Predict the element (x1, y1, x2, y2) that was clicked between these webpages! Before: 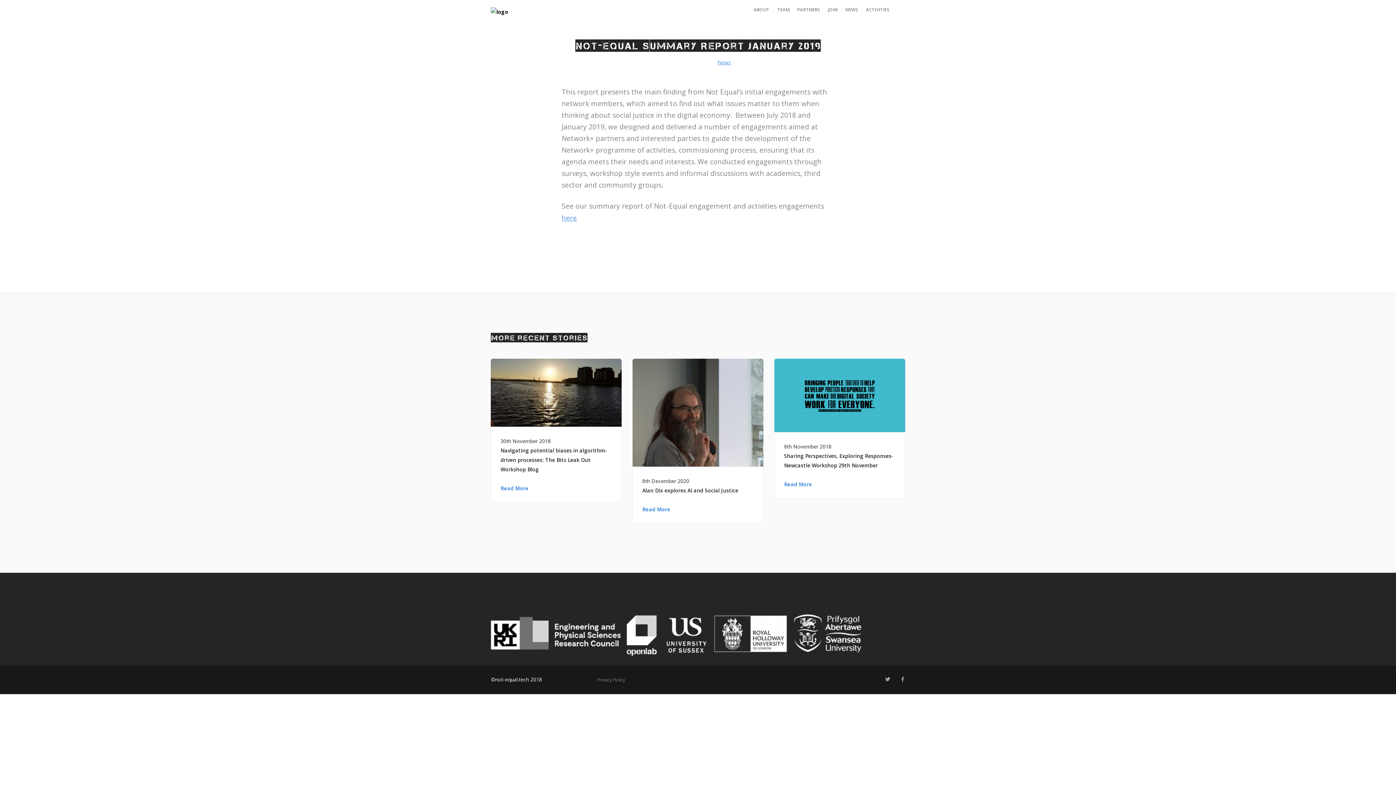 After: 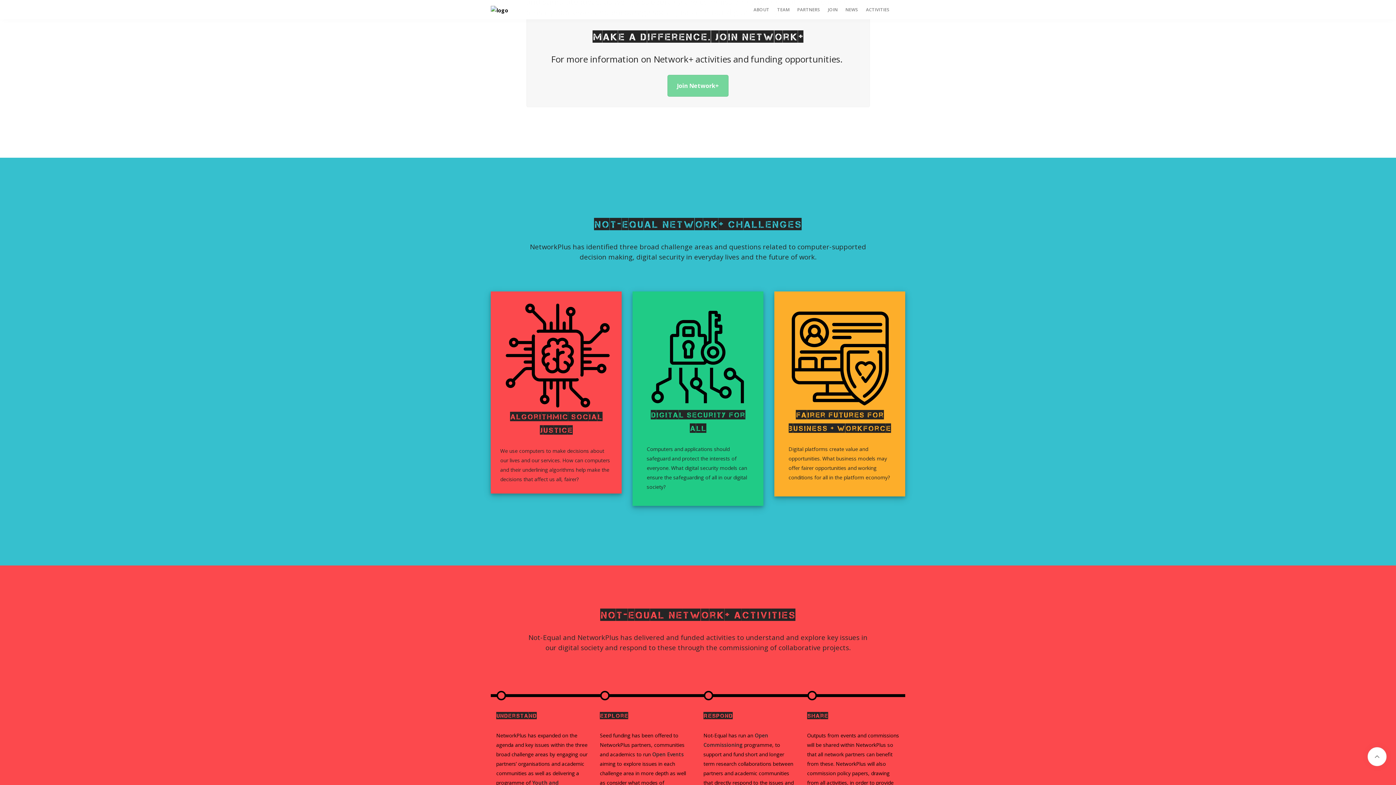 Action: bbox: (828, 6, 837, 12) label: JOIN